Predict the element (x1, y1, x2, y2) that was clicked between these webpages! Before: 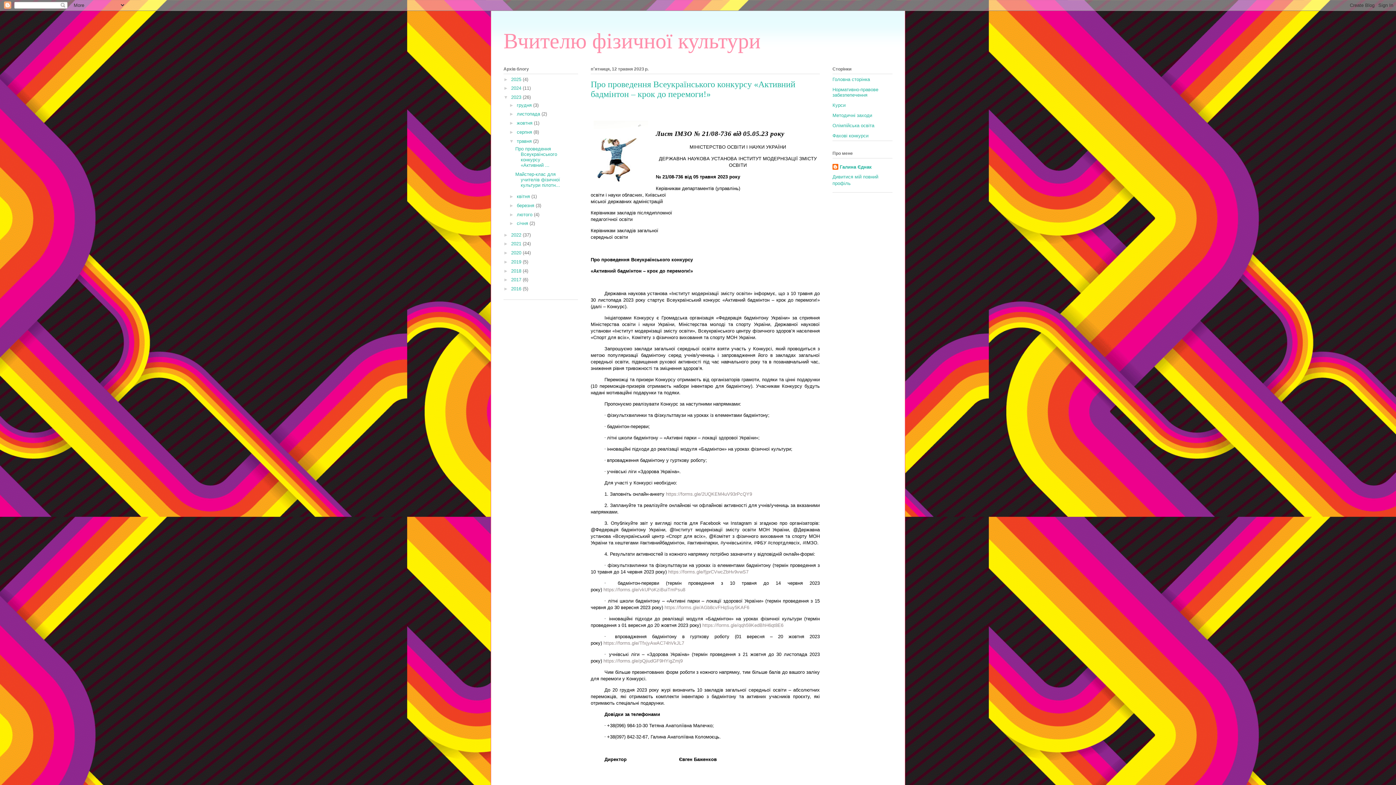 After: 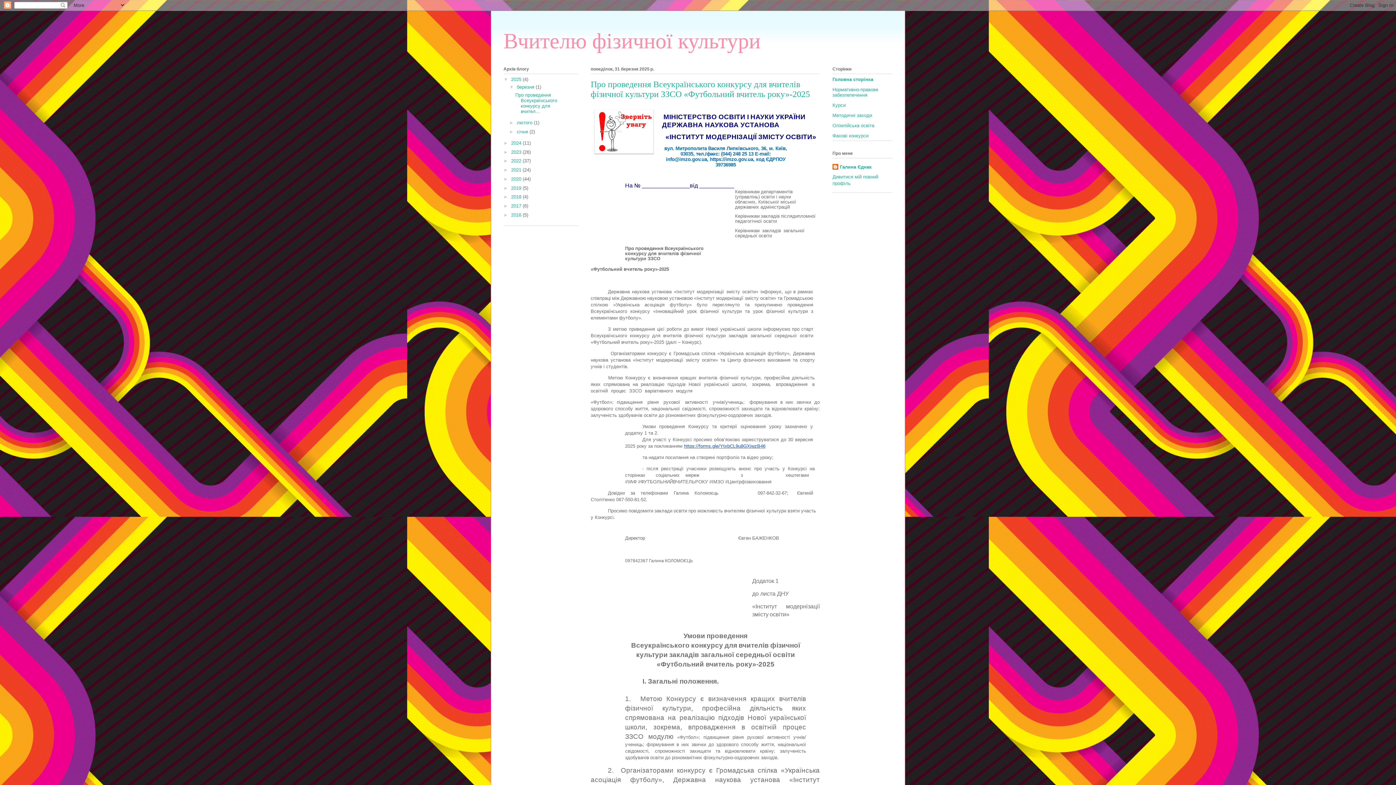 Action: bbox: (832, 76, 870, 82) label: Головна сторінка